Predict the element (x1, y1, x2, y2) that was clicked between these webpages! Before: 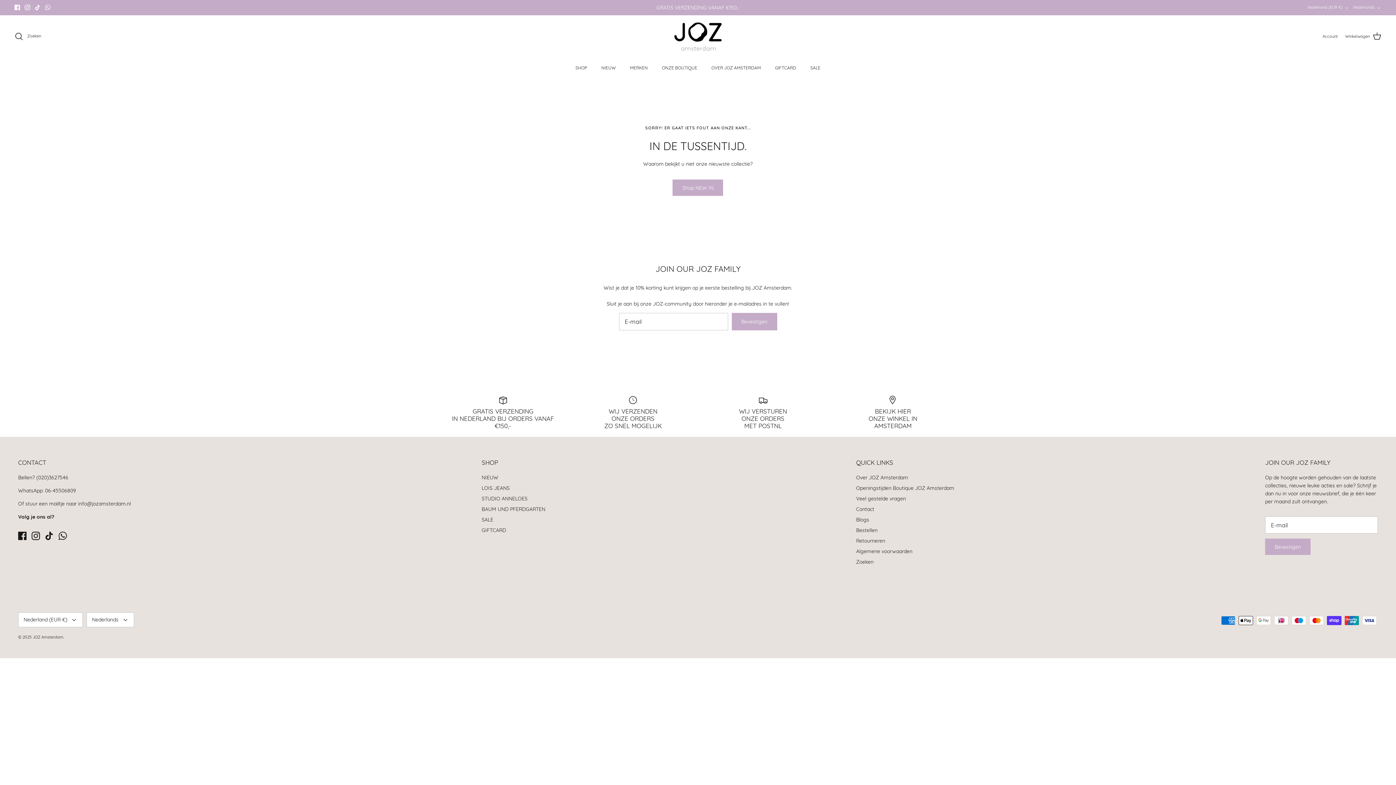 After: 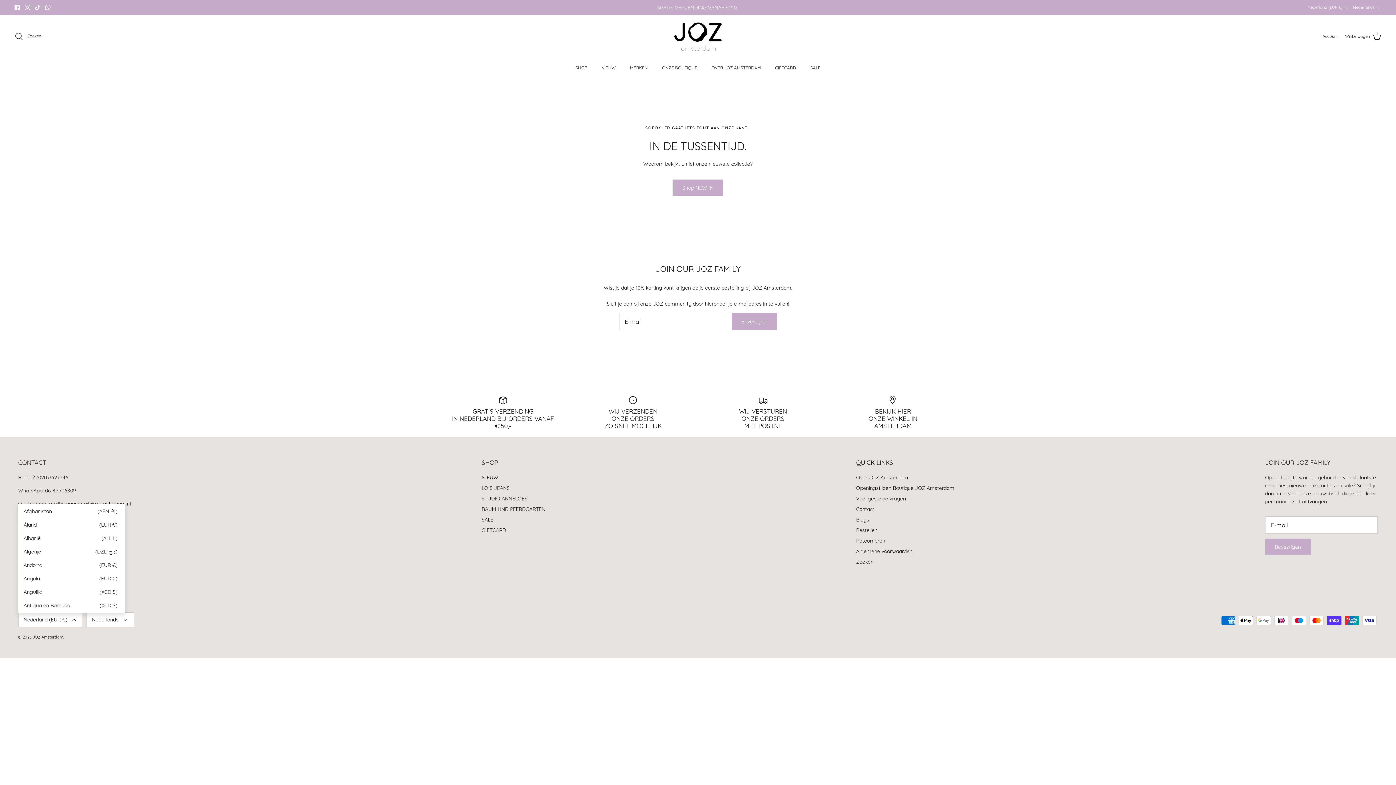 Action: label: Nederland (EUR €) bbox: (18, 612, 82, 627)